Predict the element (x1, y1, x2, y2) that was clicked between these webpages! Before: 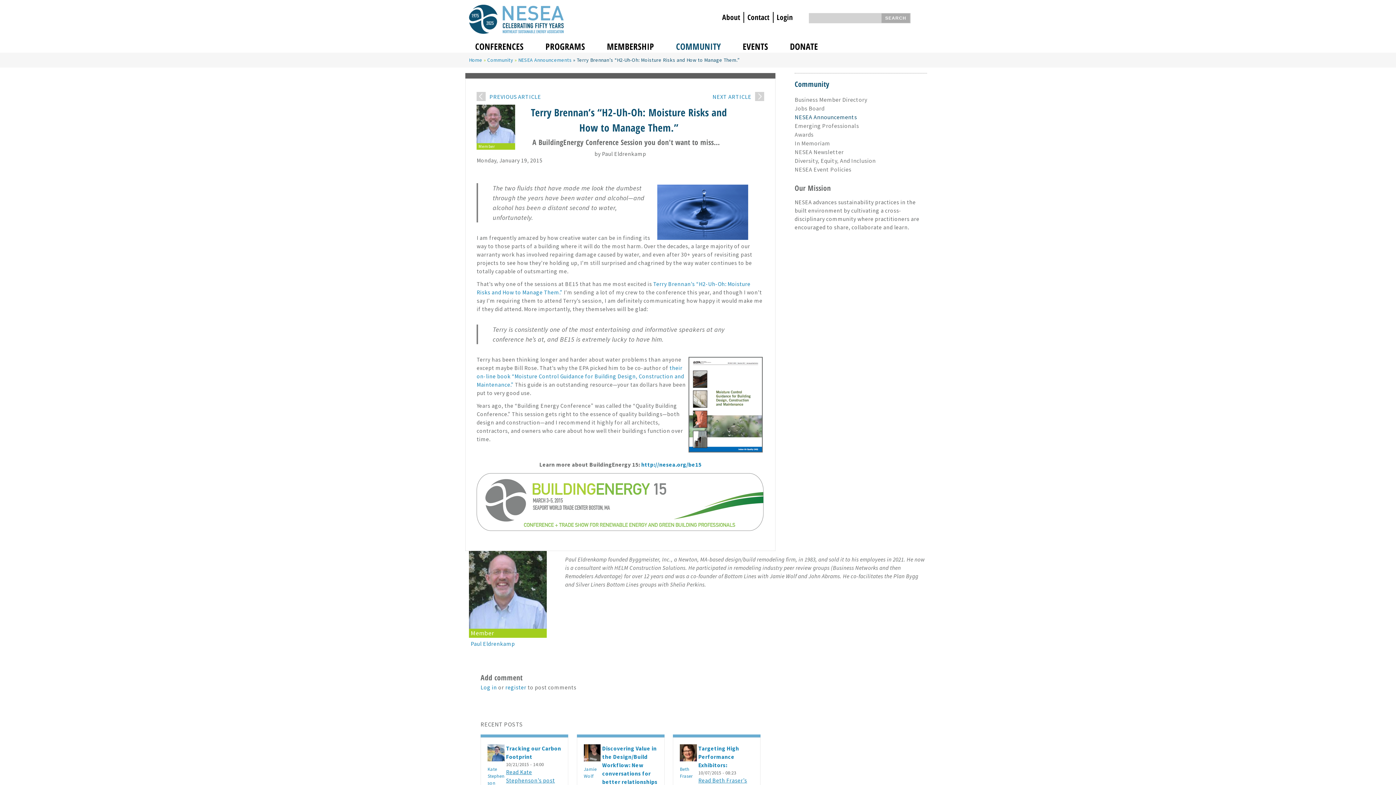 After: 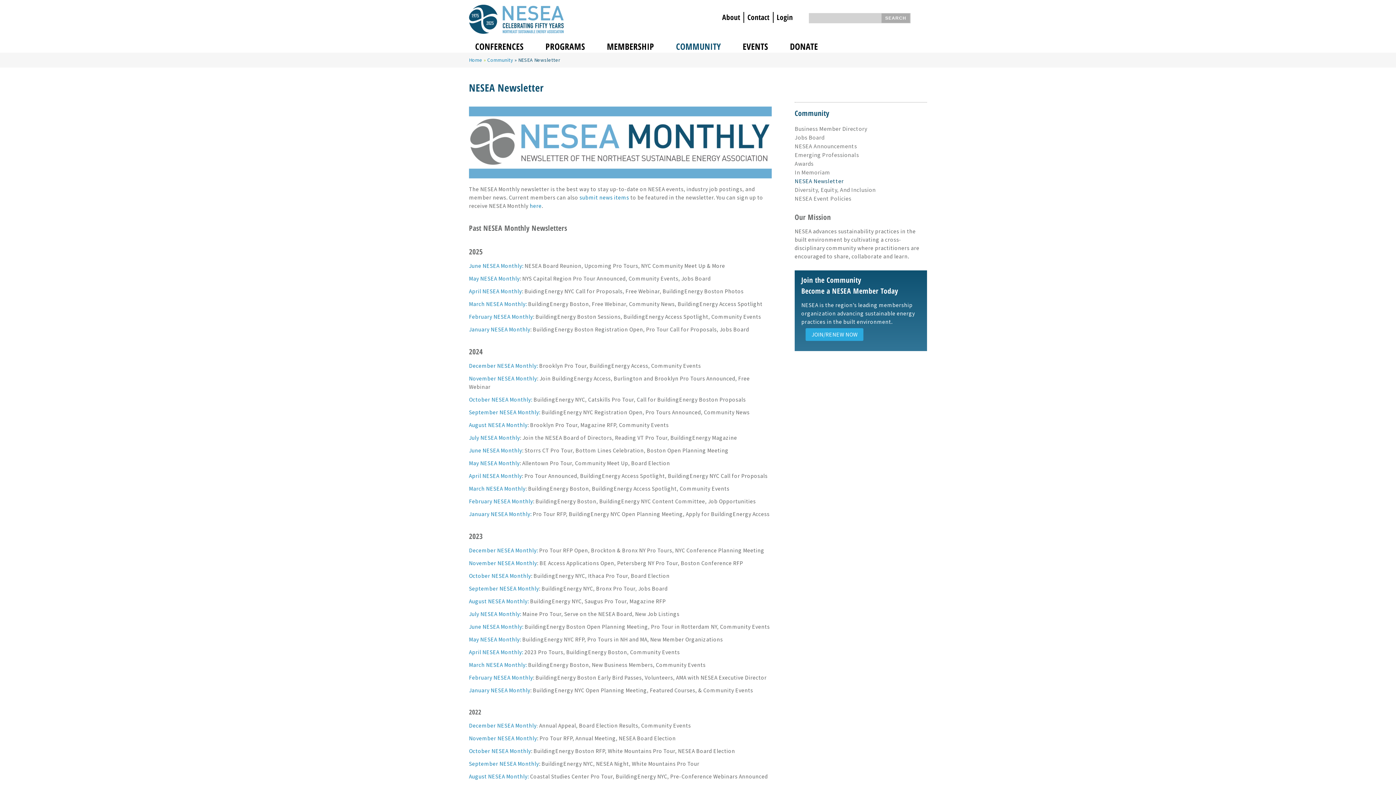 Action: label: NESEA Newsletter bbox: (794, 148, 844, 155)